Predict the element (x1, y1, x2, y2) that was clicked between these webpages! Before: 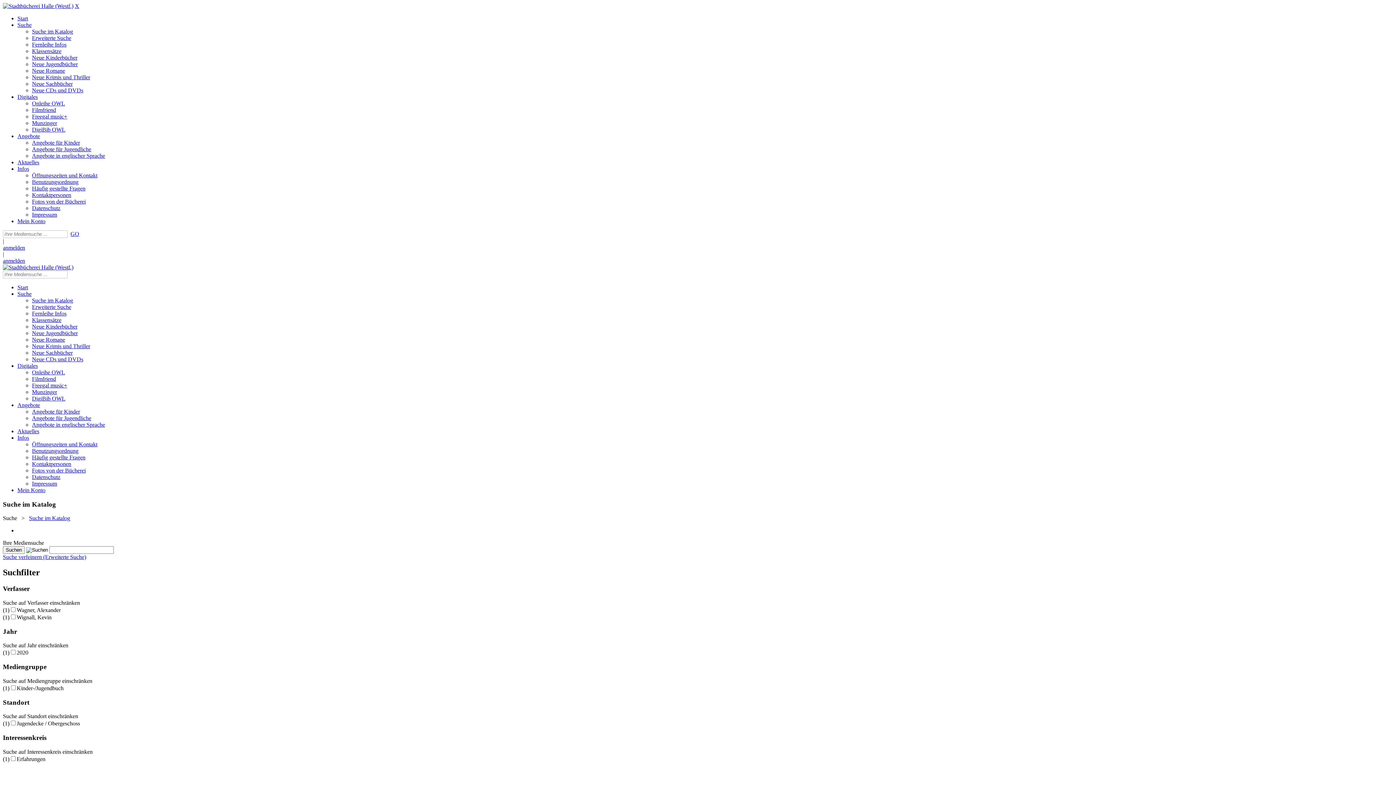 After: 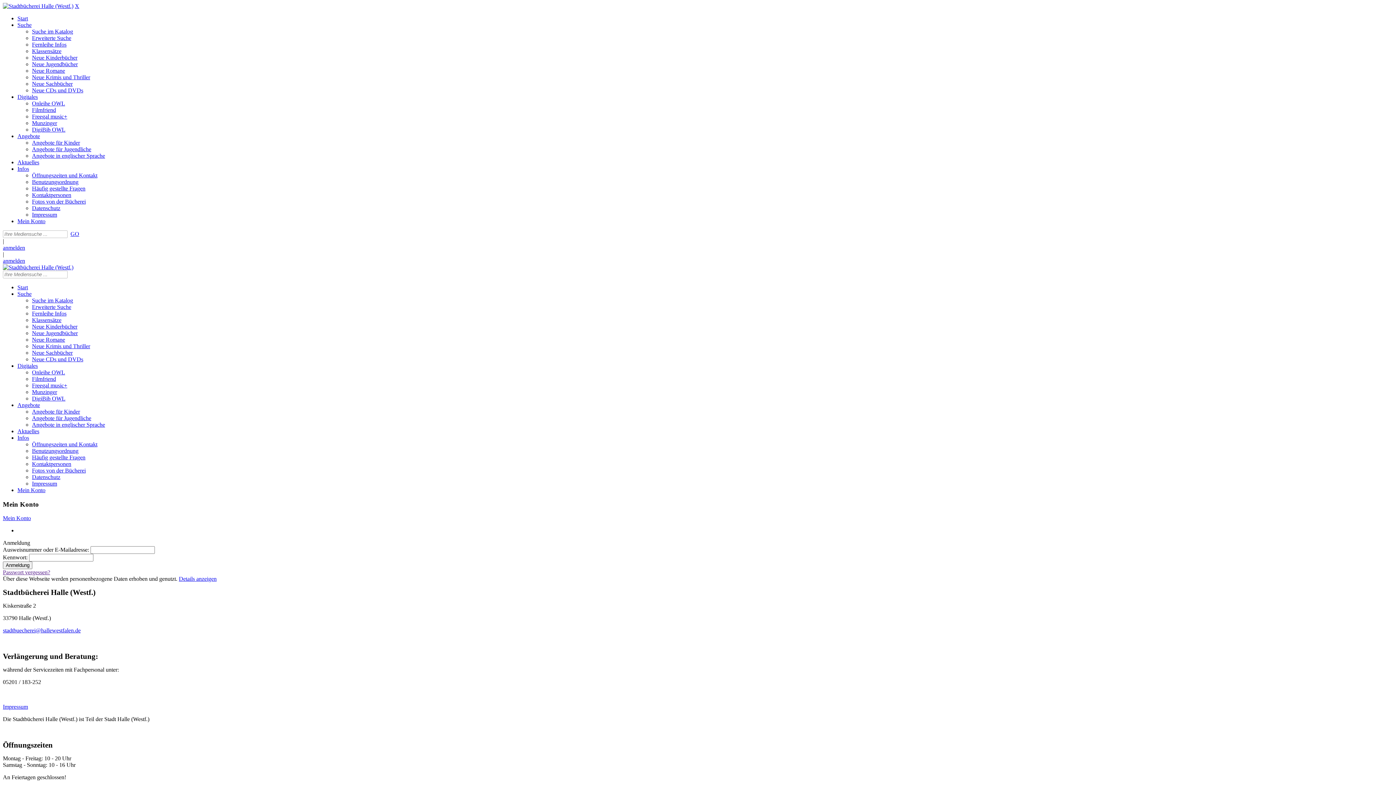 Action: label: anmelden bbox: (2, 244, 25, 250)